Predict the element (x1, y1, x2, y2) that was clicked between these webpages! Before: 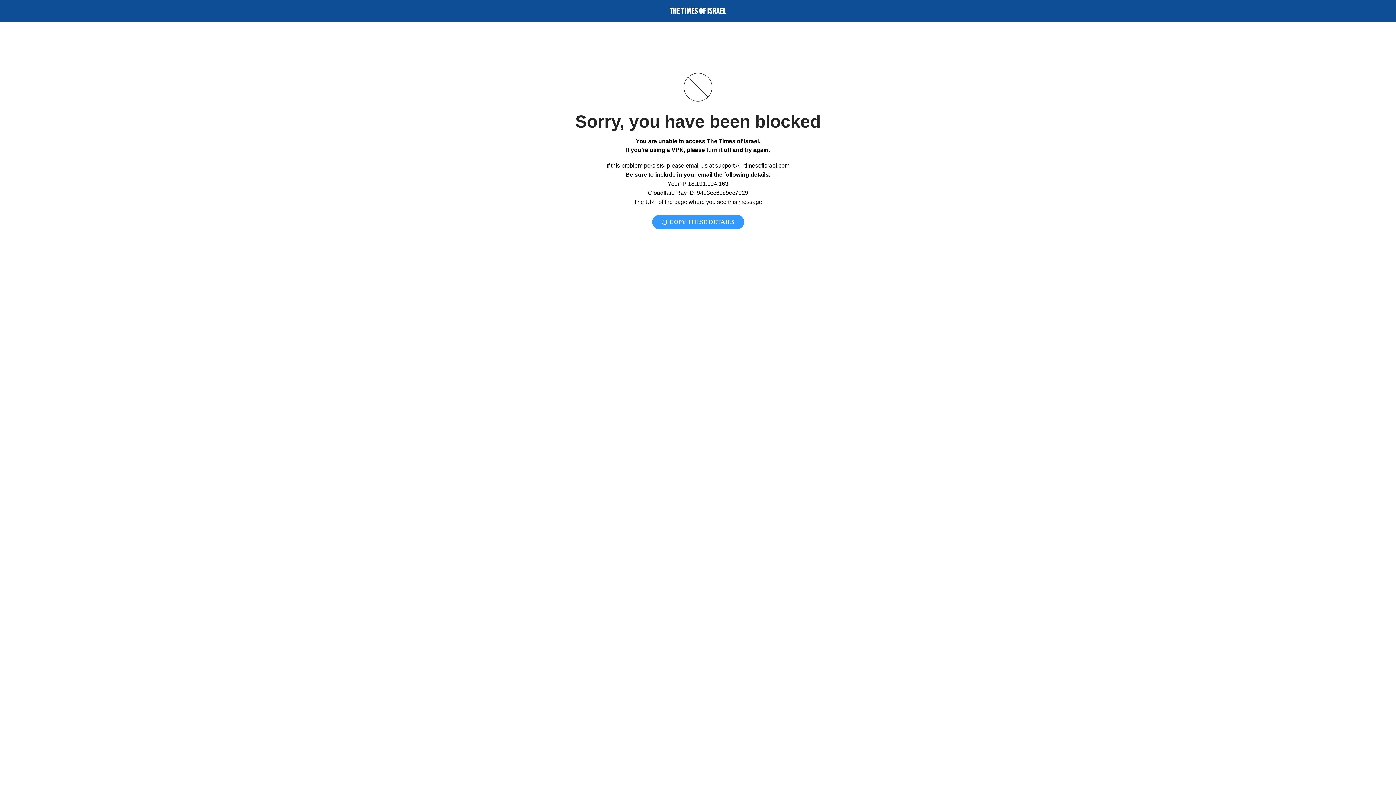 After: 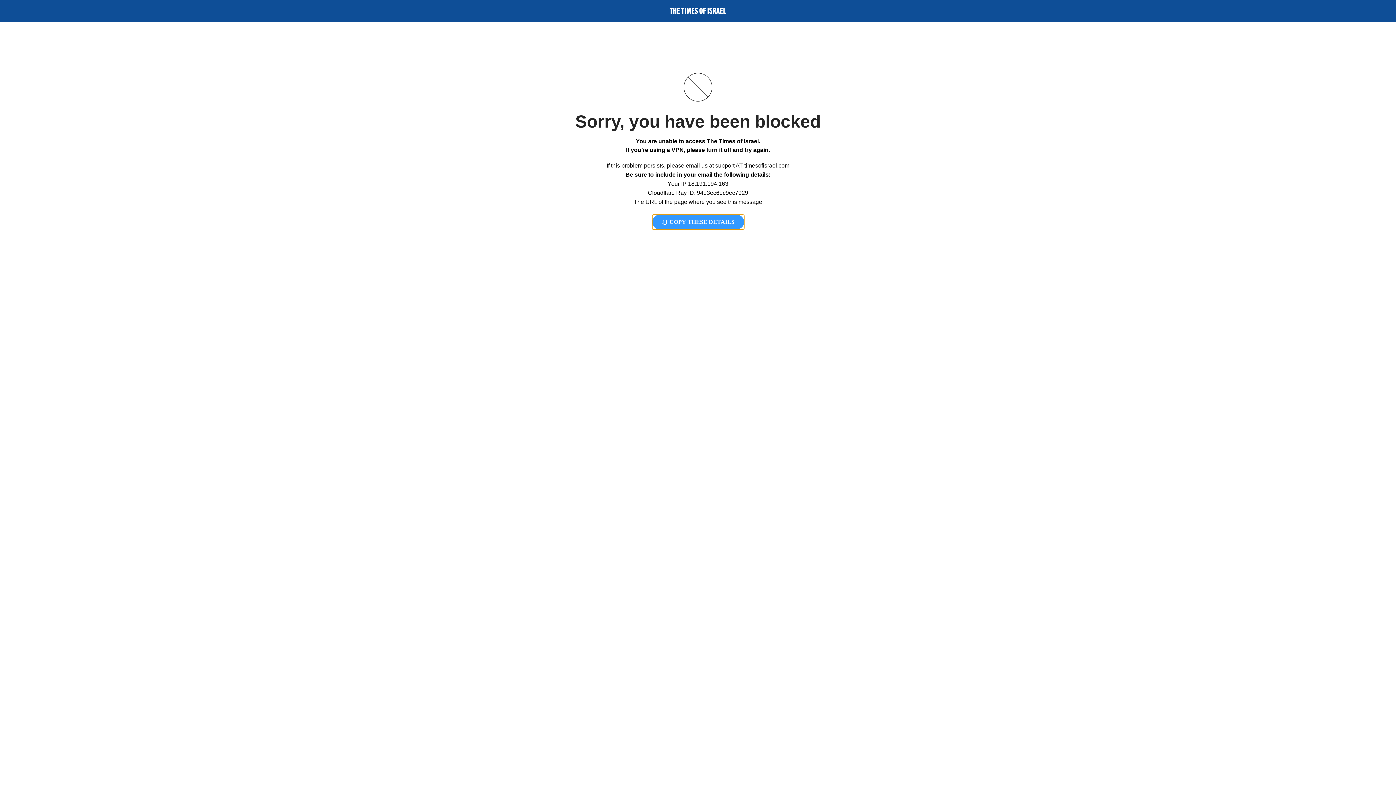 Action: bbox: (652, 214, 744, 229) label:  COPY THESE DETAILS